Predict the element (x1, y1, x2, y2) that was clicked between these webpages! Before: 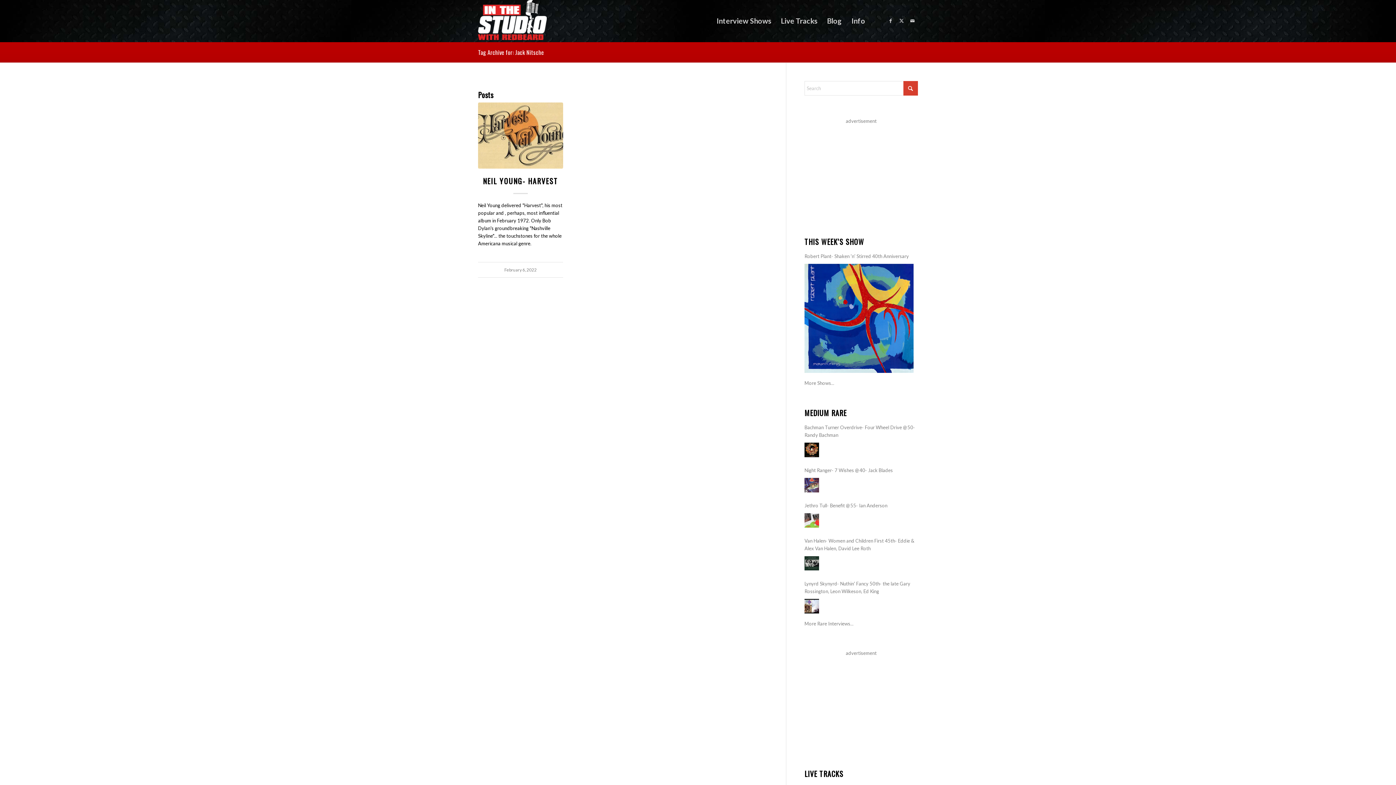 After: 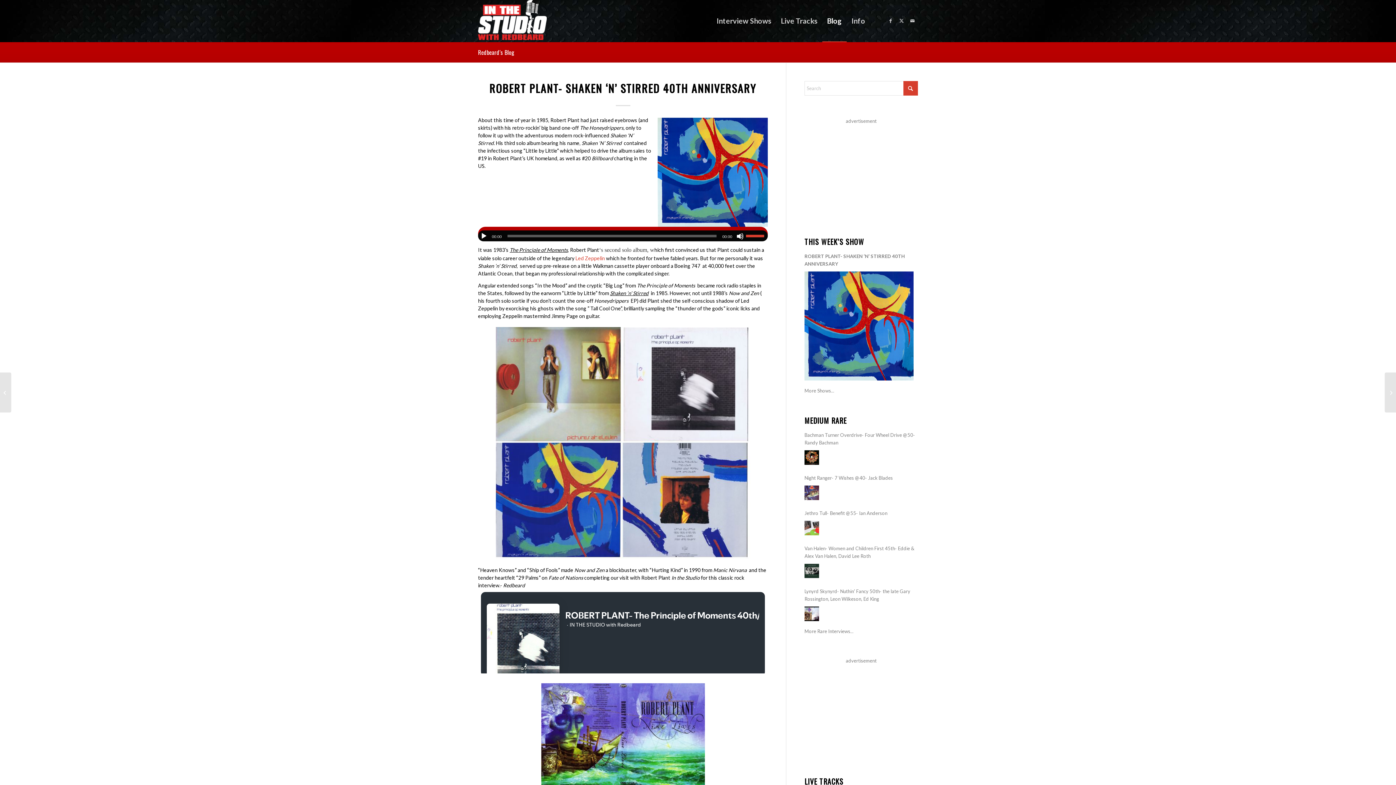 Action: bbox: (804, 264, 913, 373)